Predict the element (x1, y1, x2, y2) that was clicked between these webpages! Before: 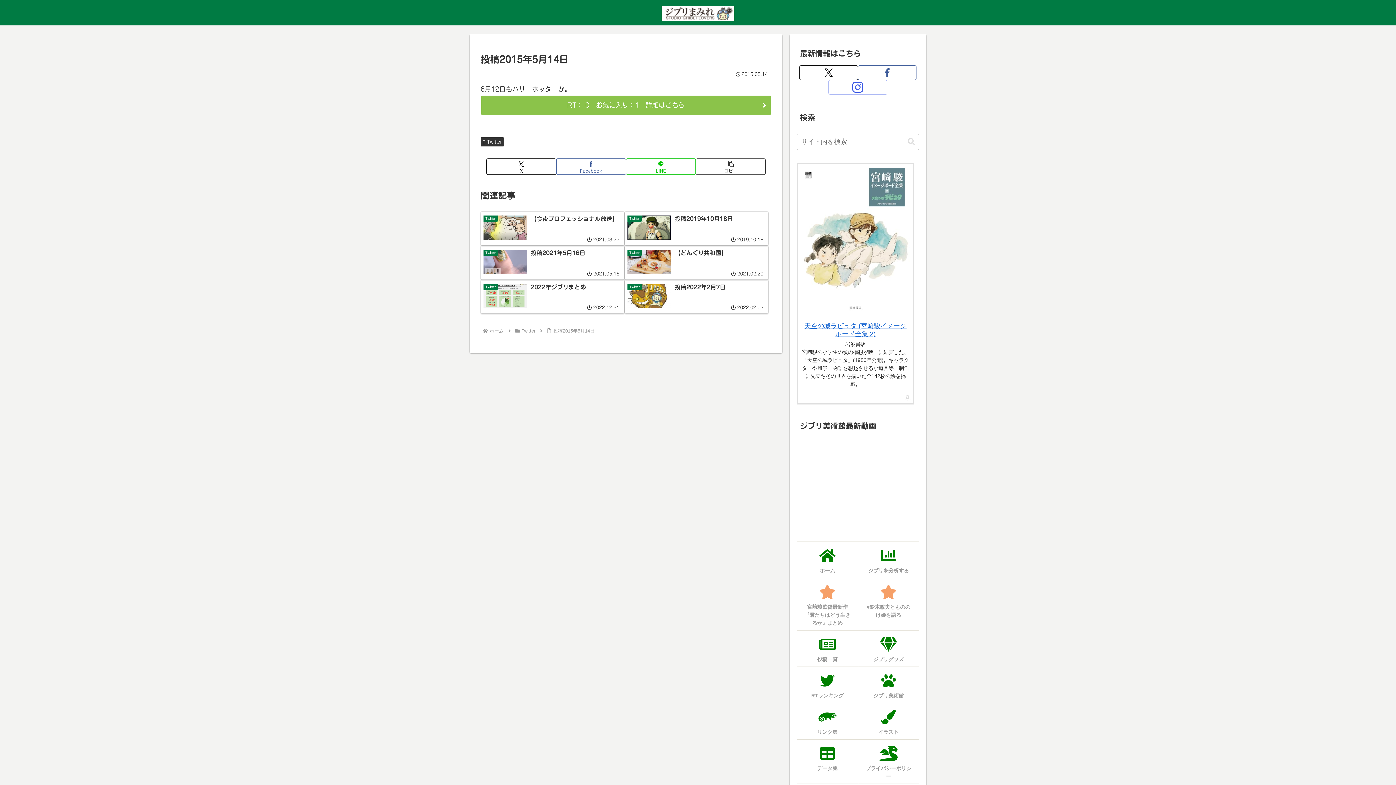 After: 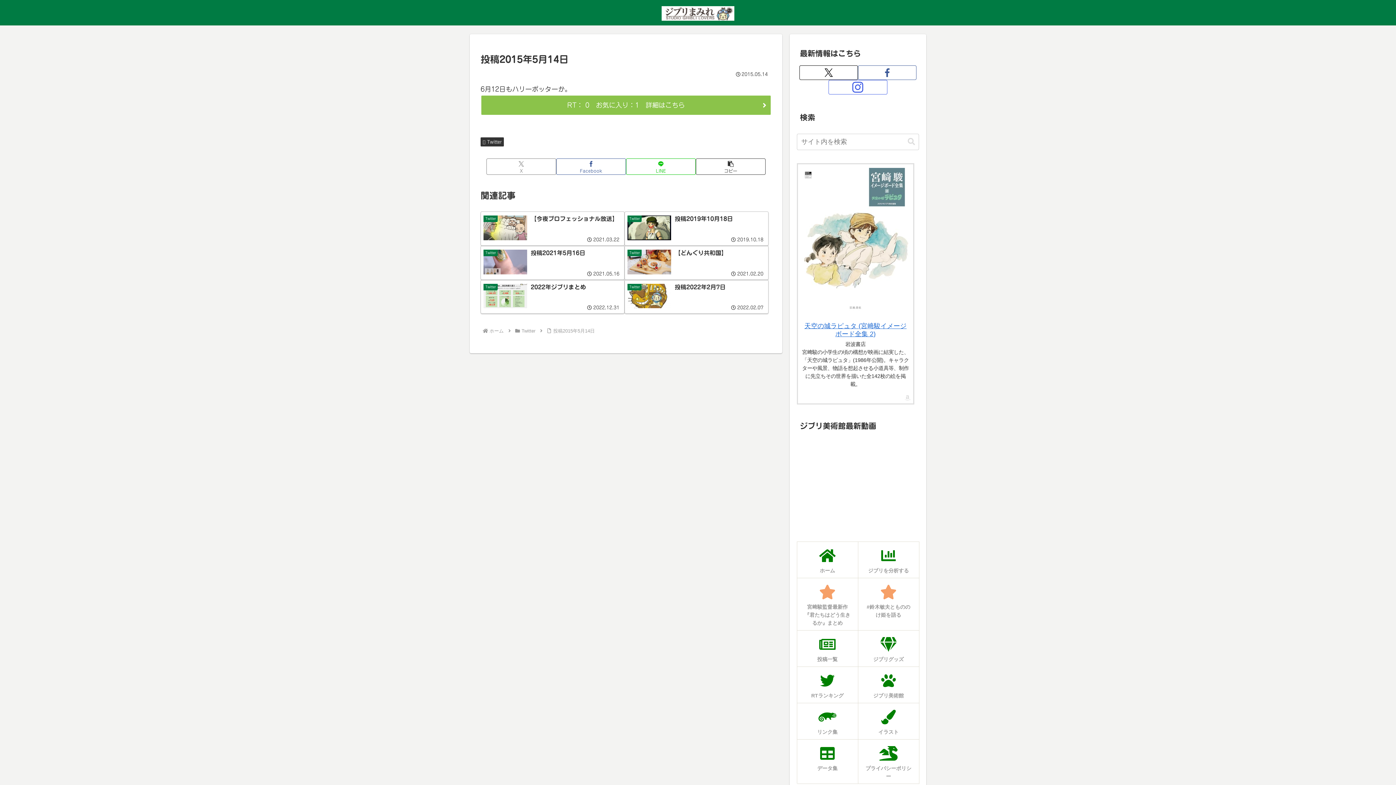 Action: label: Xでシェア bbox: (486, 158, 556, 175)